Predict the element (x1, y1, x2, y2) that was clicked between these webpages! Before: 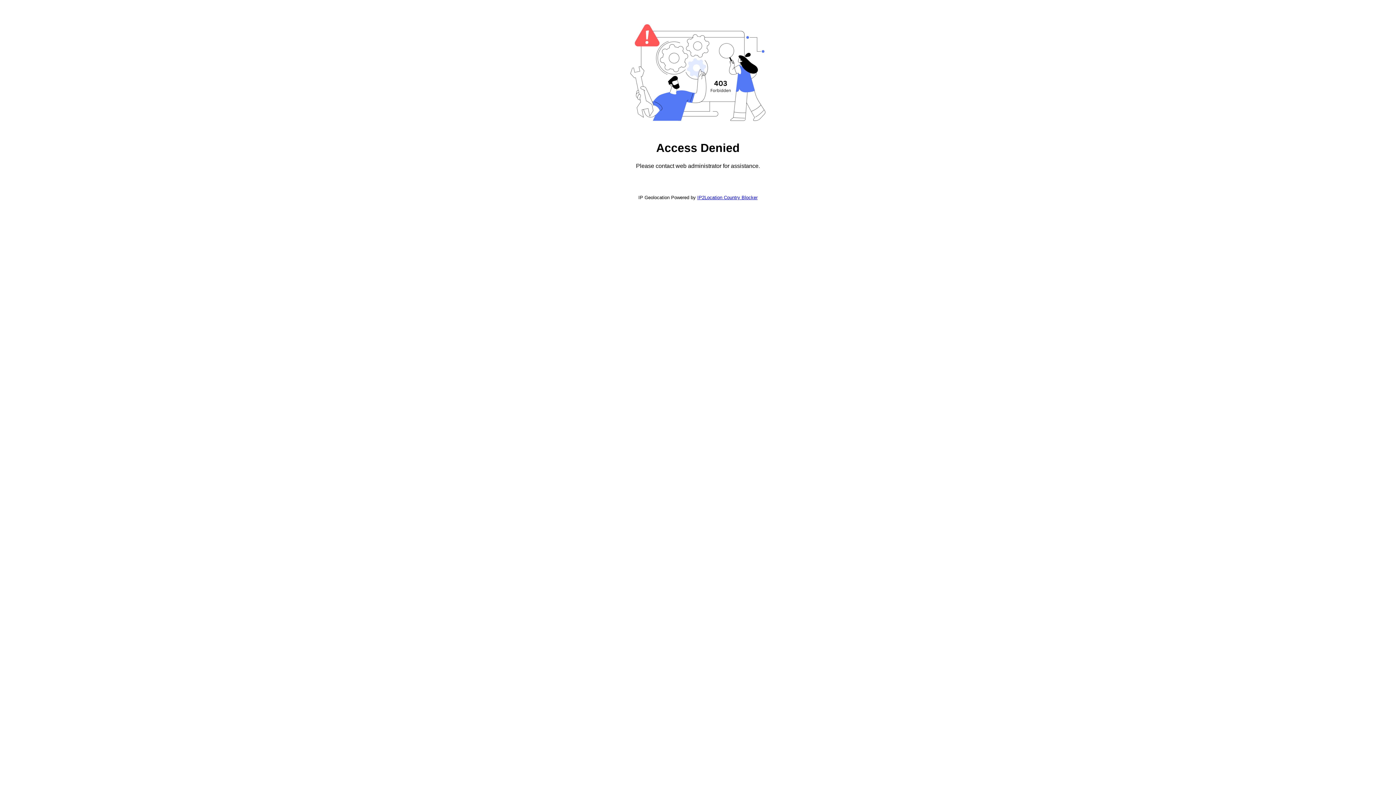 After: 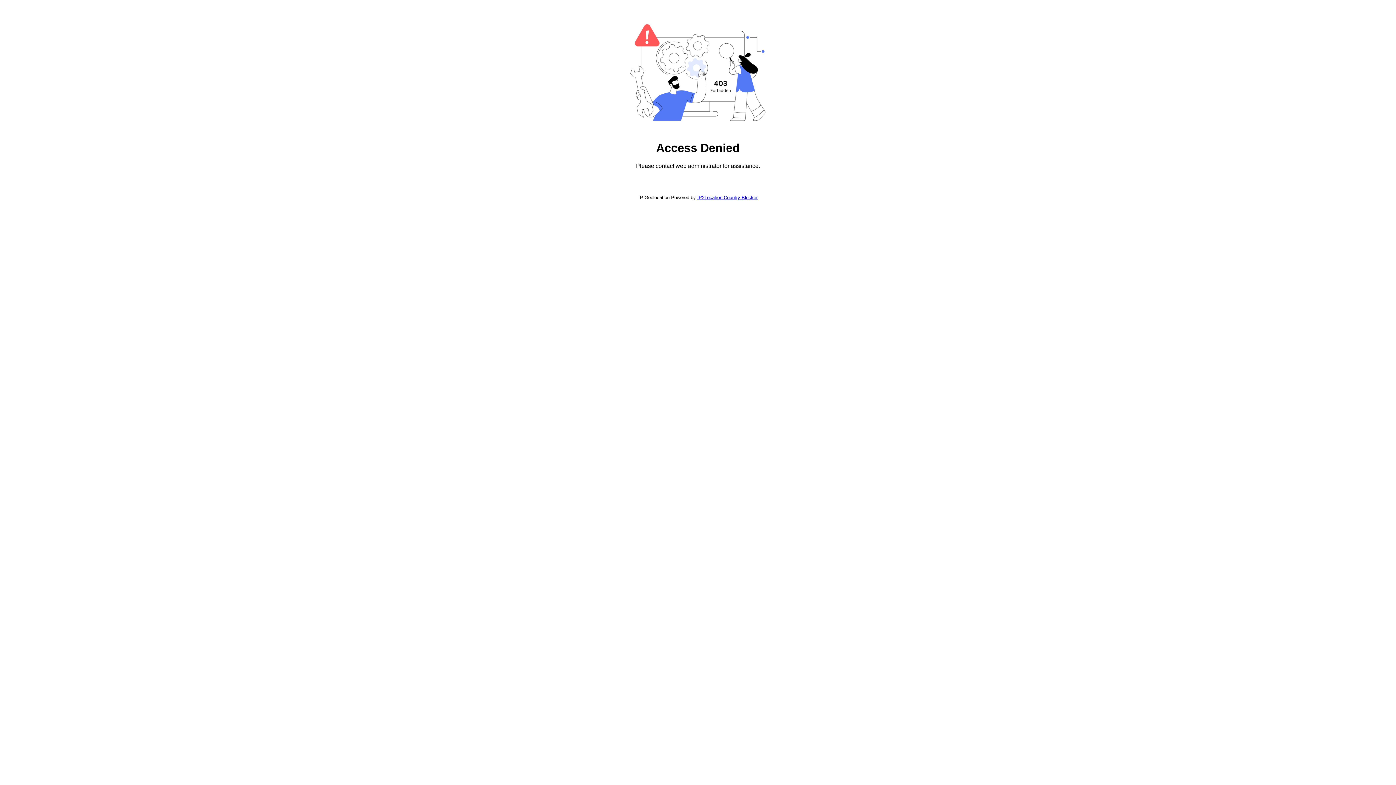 Action: bbox: (697, 194, 757, 200) label: IP2Location Country Blocker